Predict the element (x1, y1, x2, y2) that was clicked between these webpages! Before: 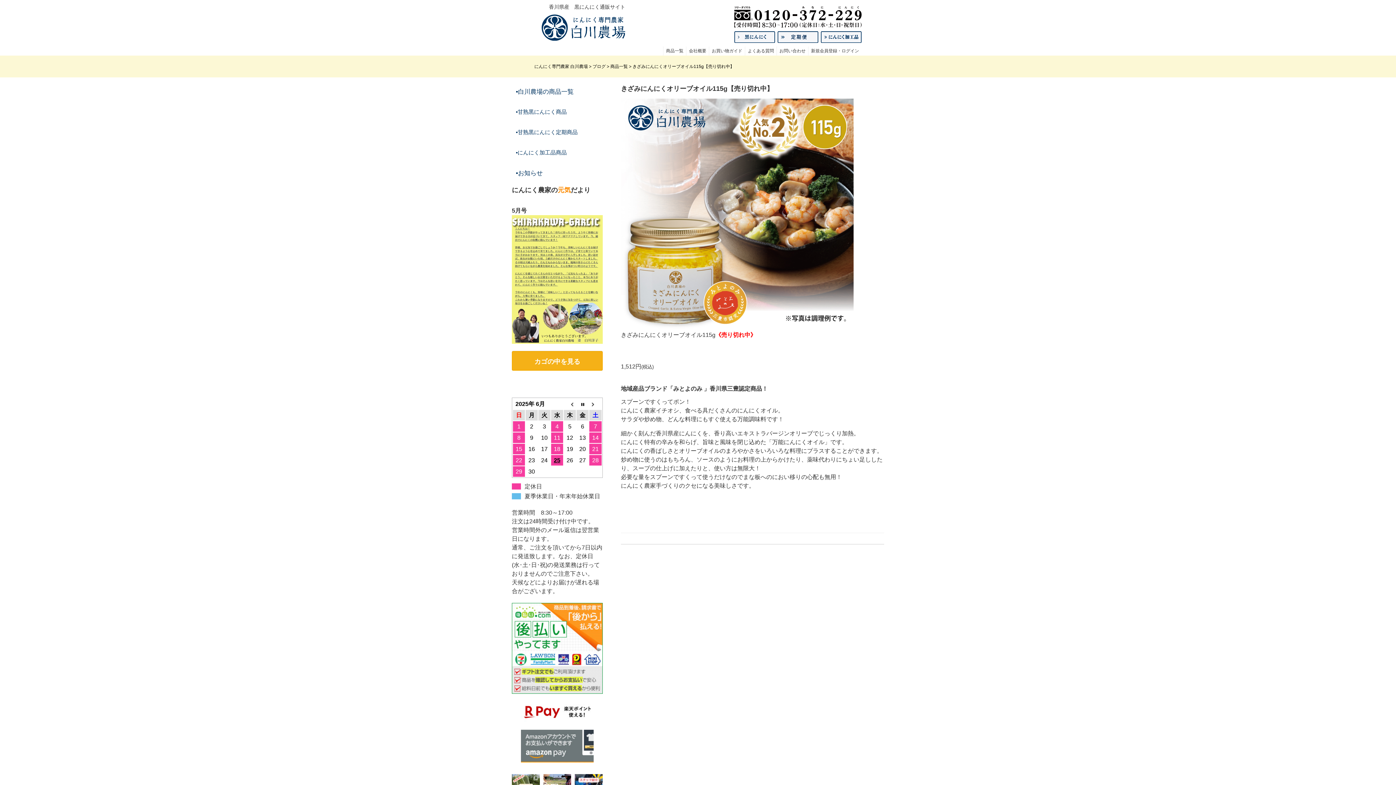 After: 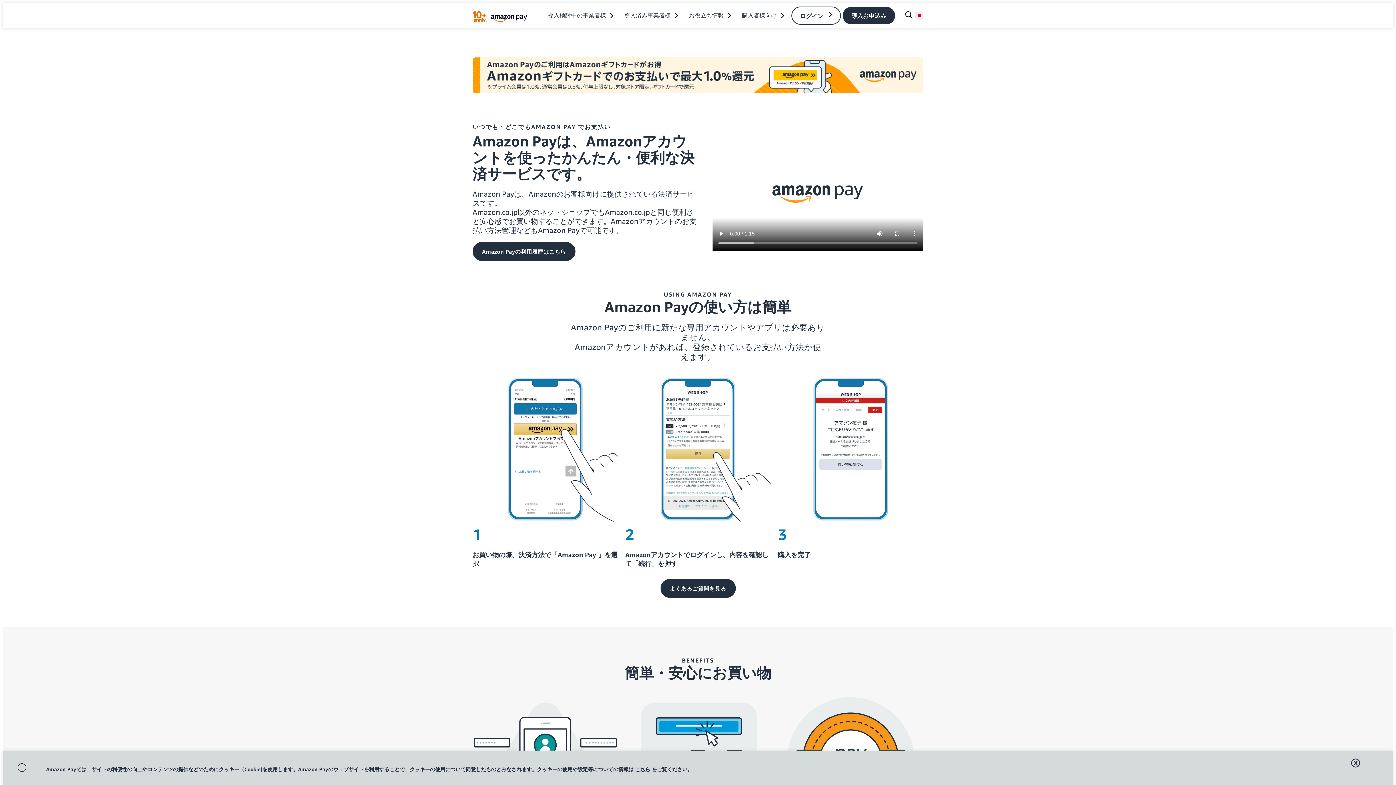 Action: bbox: (521, 755, 593, 761)